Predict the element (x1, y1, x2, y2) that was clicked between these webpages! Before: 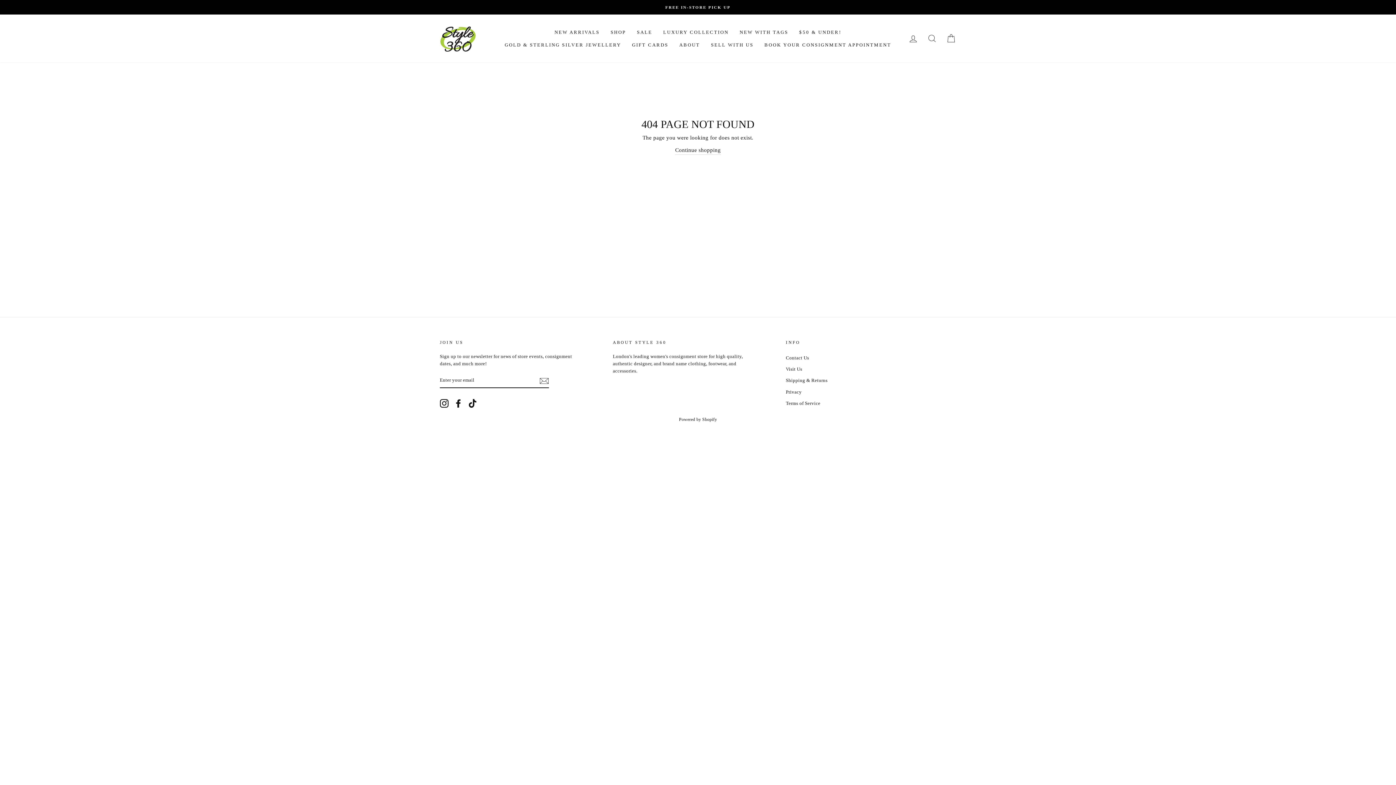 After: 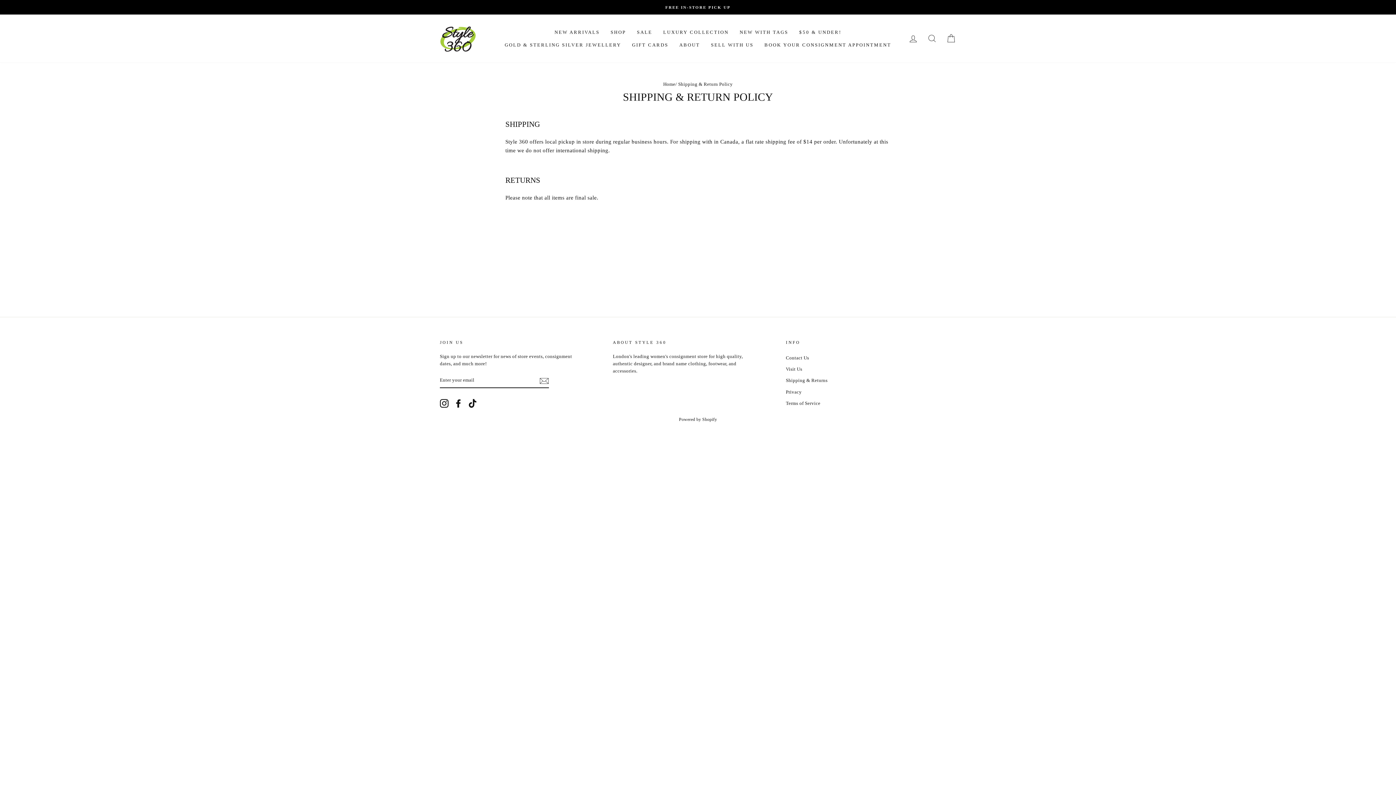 Action: label: FREE IN-STORE PICK UP bbox: (441, 3, 954, 10)